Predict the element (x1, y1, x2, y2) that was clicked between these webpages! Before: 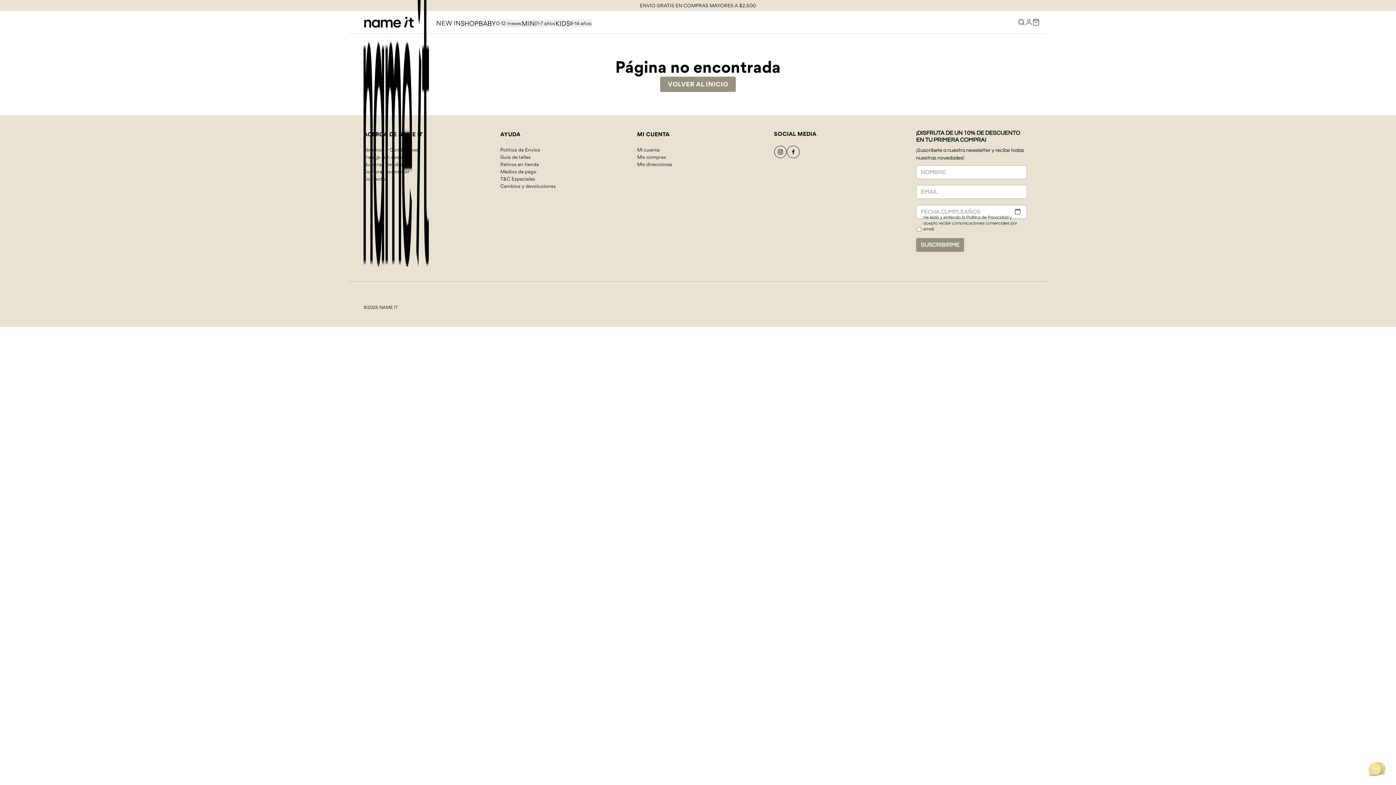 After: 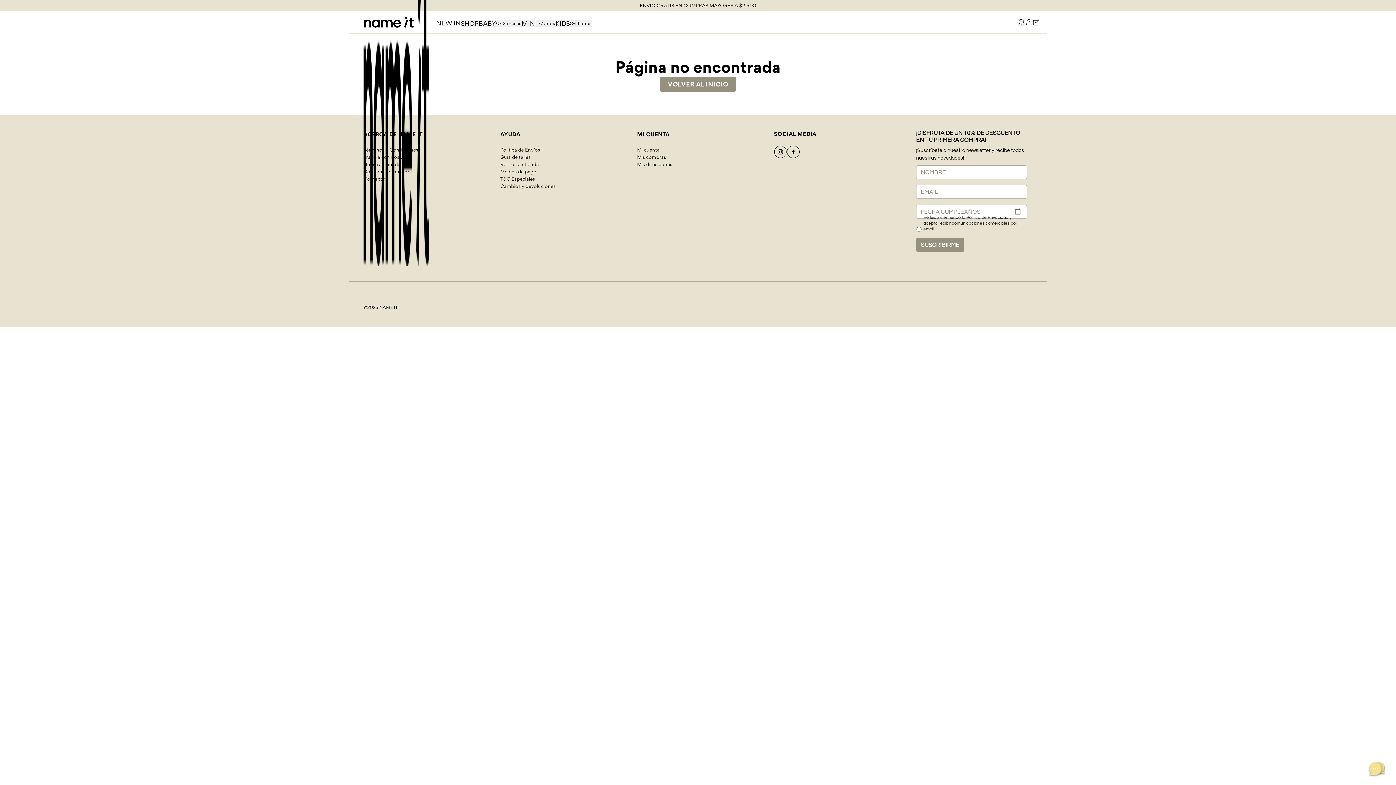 Action: bbox: (774, 145, 786, 158)